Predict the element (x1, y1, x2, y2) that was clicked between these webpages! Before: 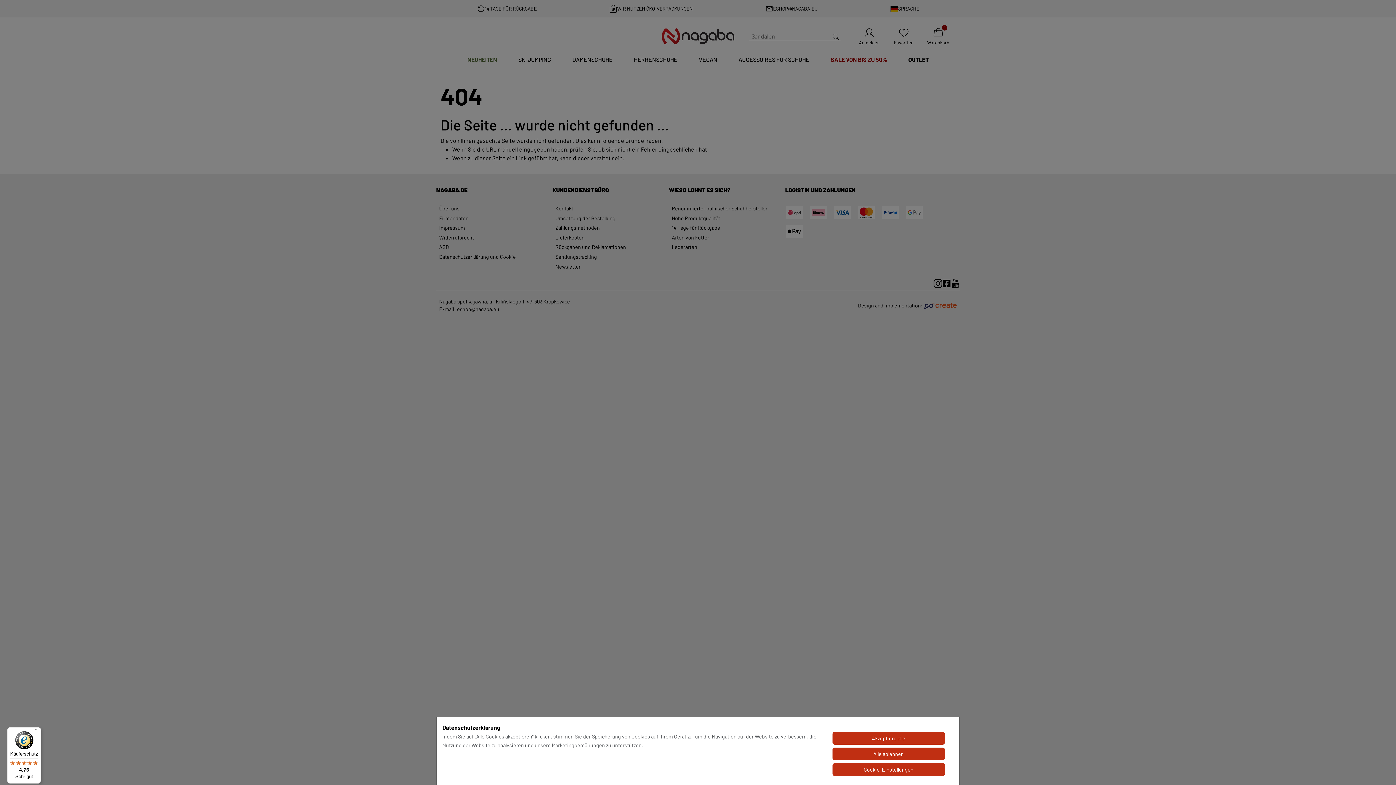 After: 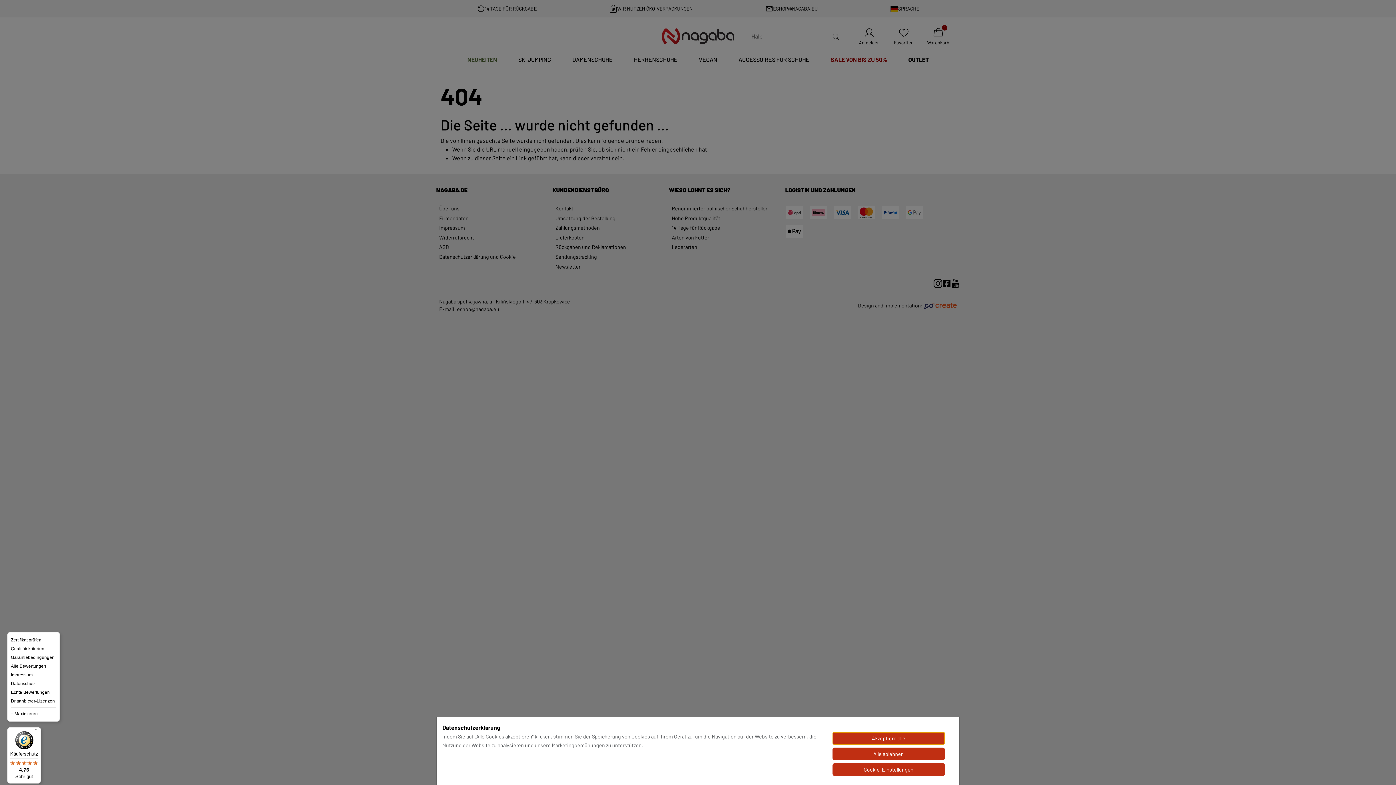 Action: label: Menü bbox: (32, 727, 41, 736)